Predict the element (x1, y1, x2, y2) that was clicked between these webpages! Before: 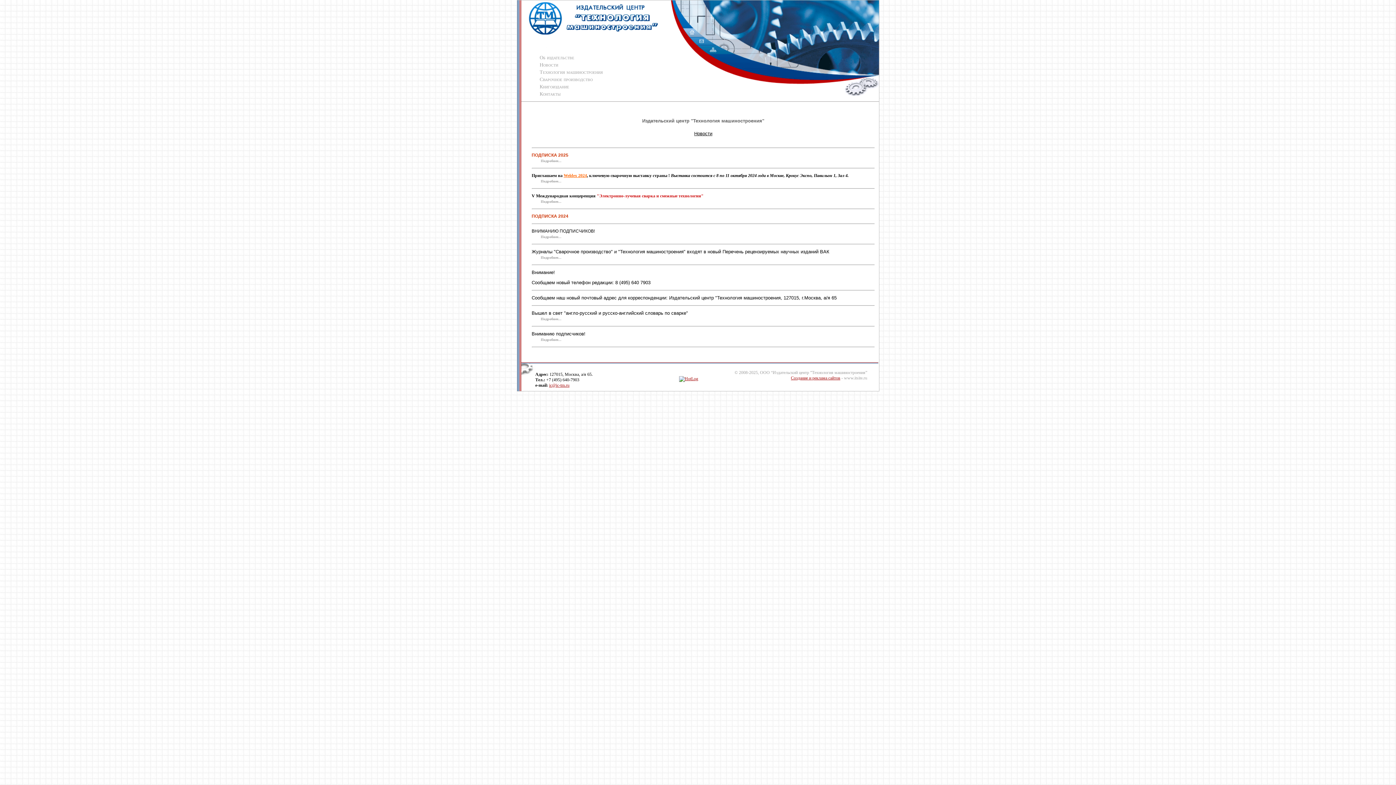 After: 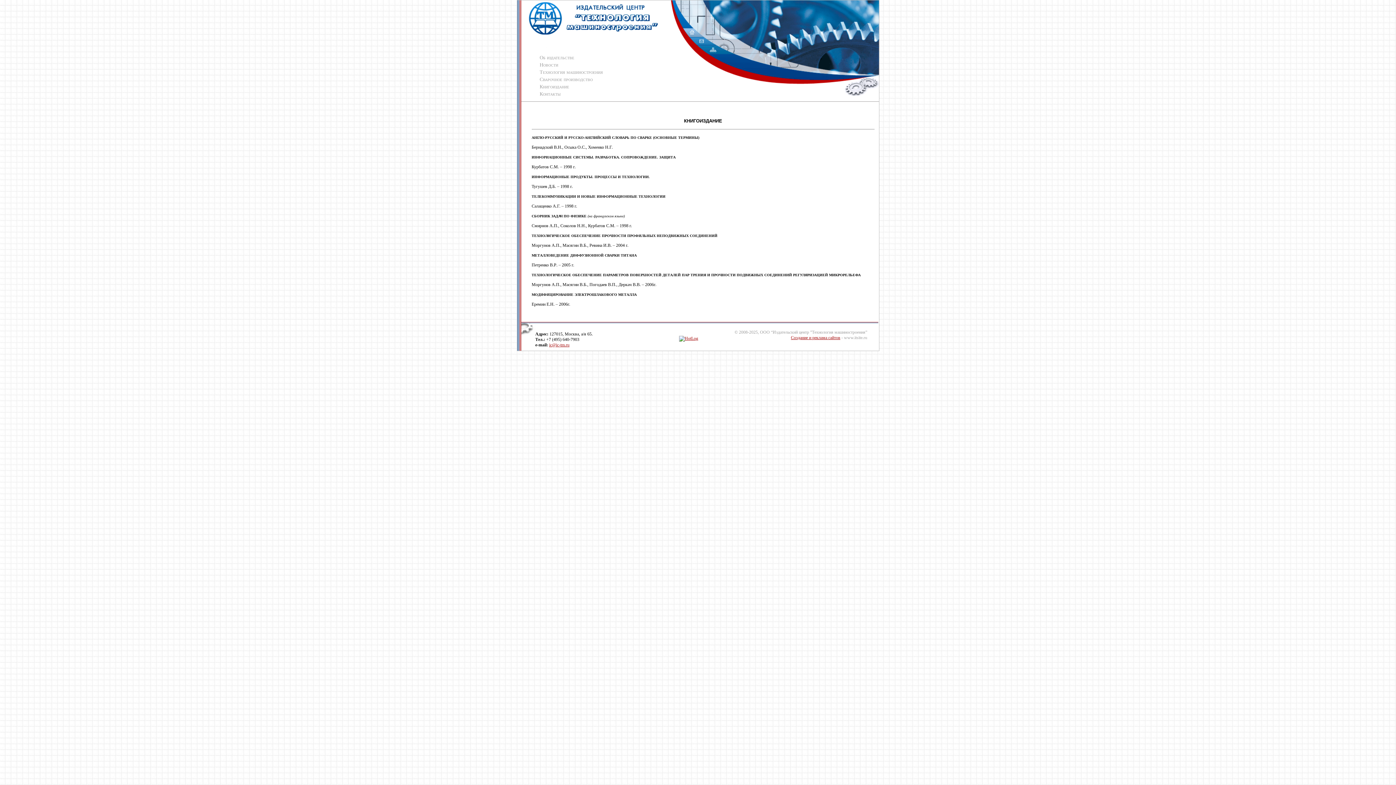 Action: label: Книгоиздание bbox: (530, 84, 569, 89)